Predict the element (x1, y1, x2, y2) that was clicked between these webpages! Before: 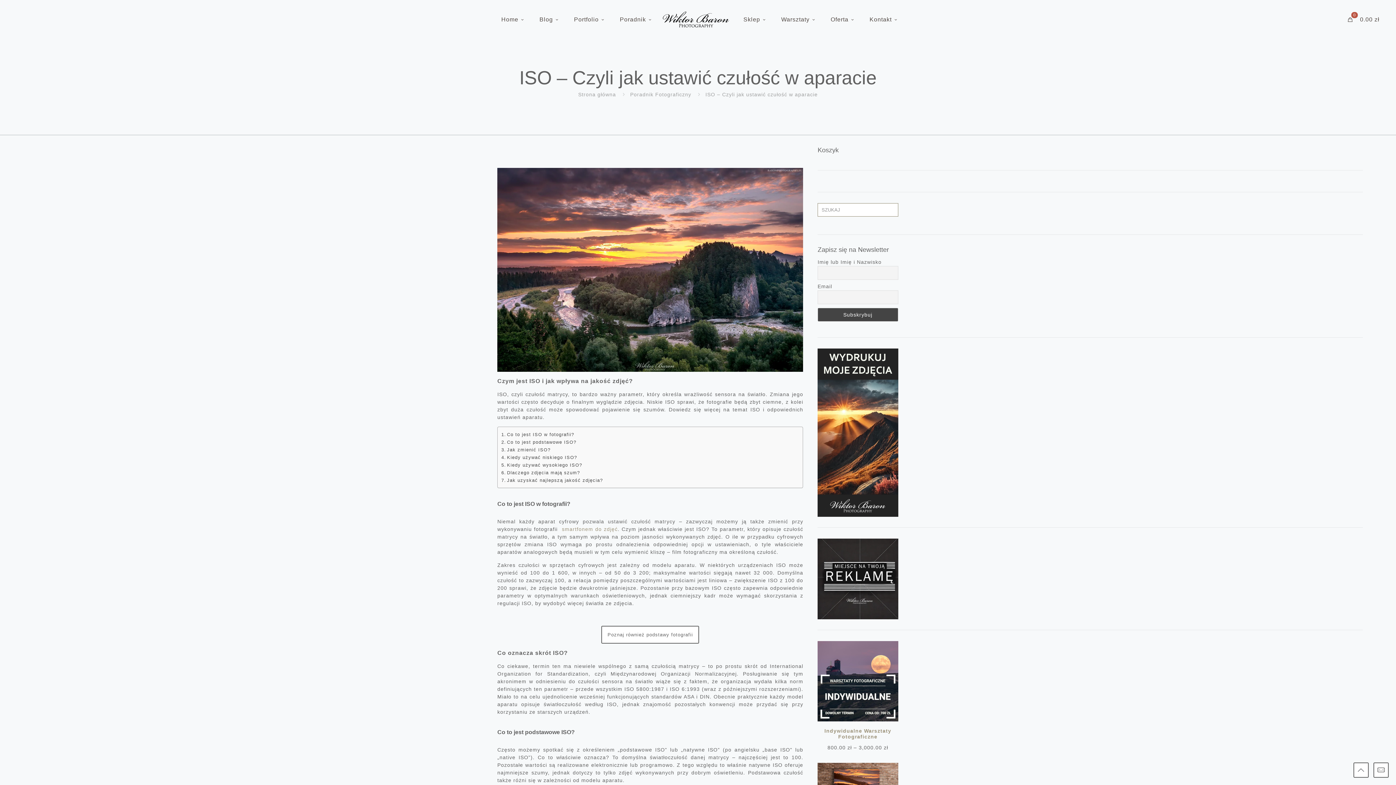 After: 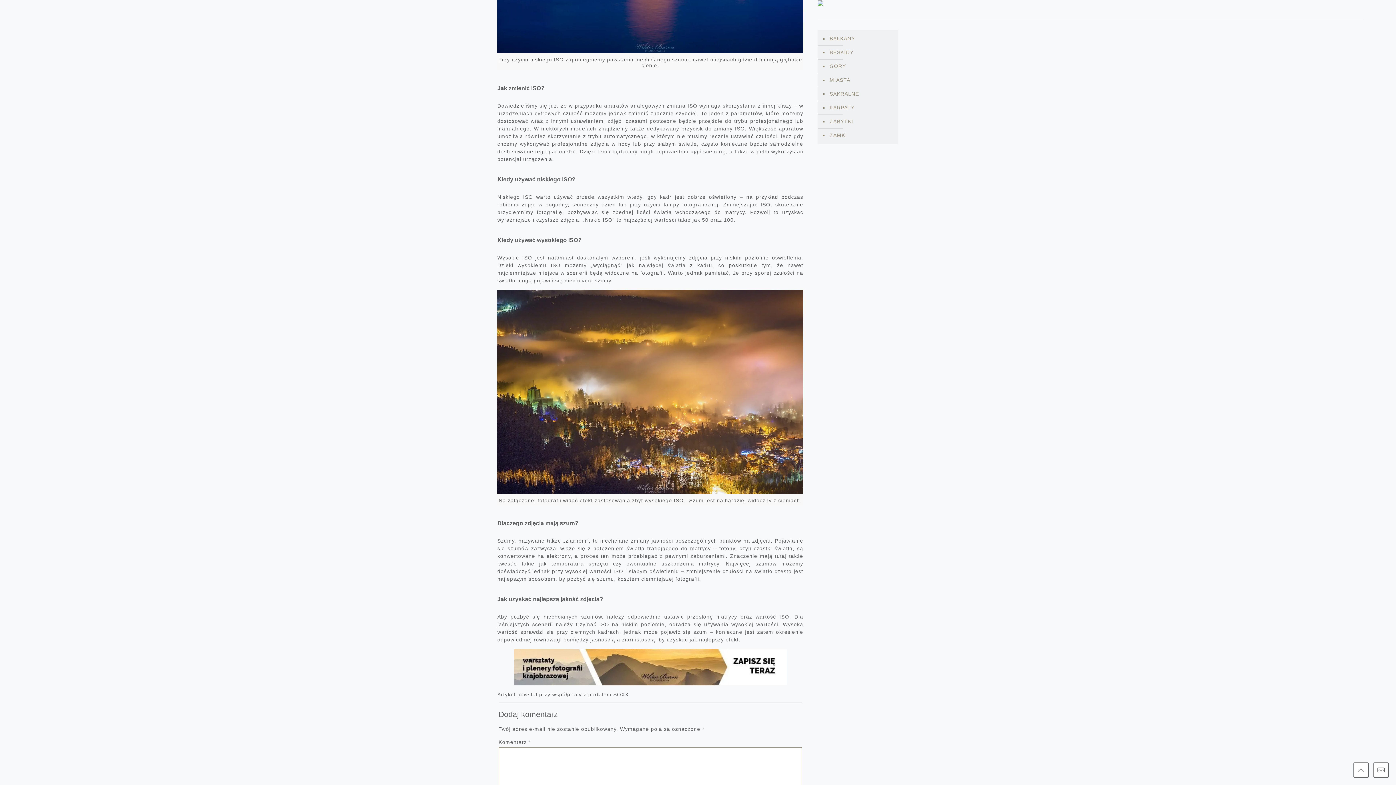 Action: bbox: (501, 446, 550, 453) label: Jak zmienić ISO?